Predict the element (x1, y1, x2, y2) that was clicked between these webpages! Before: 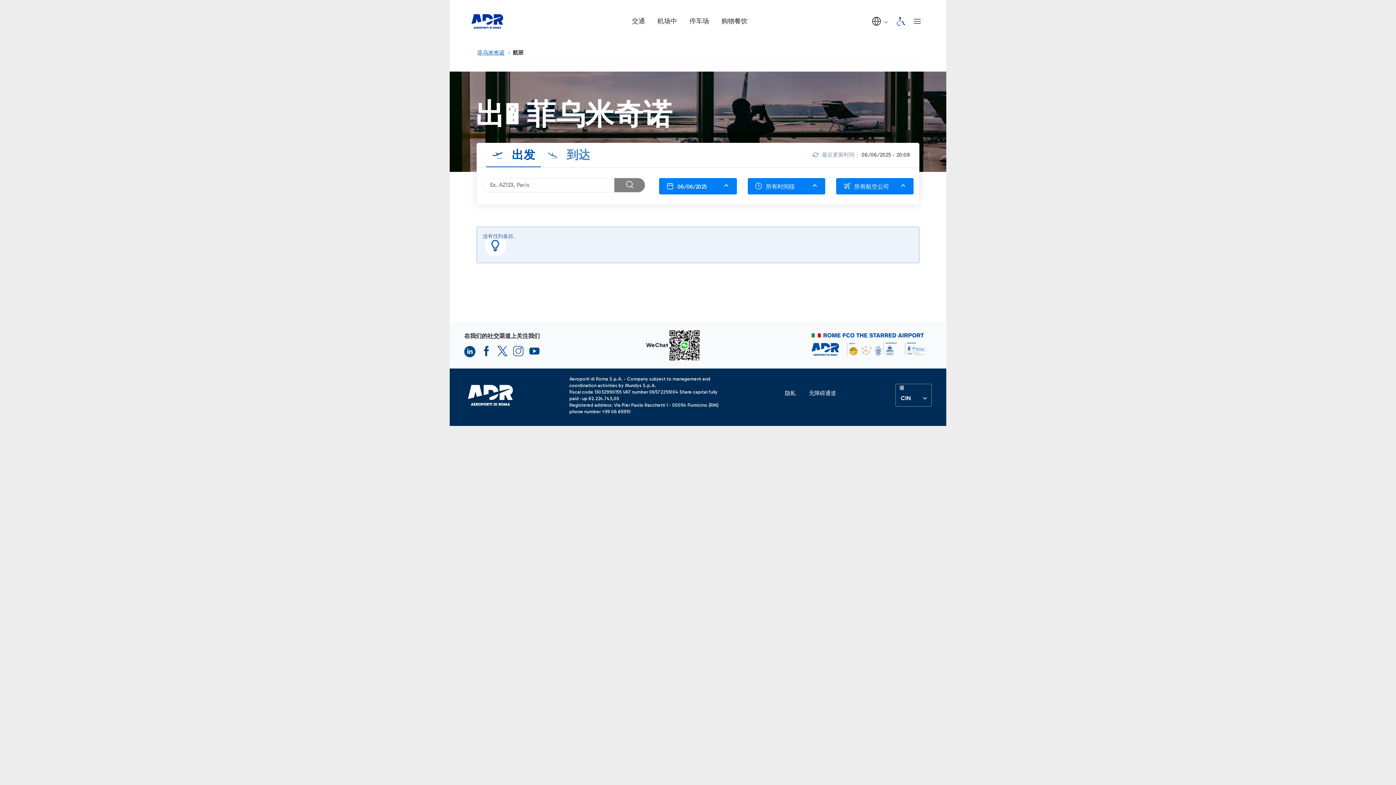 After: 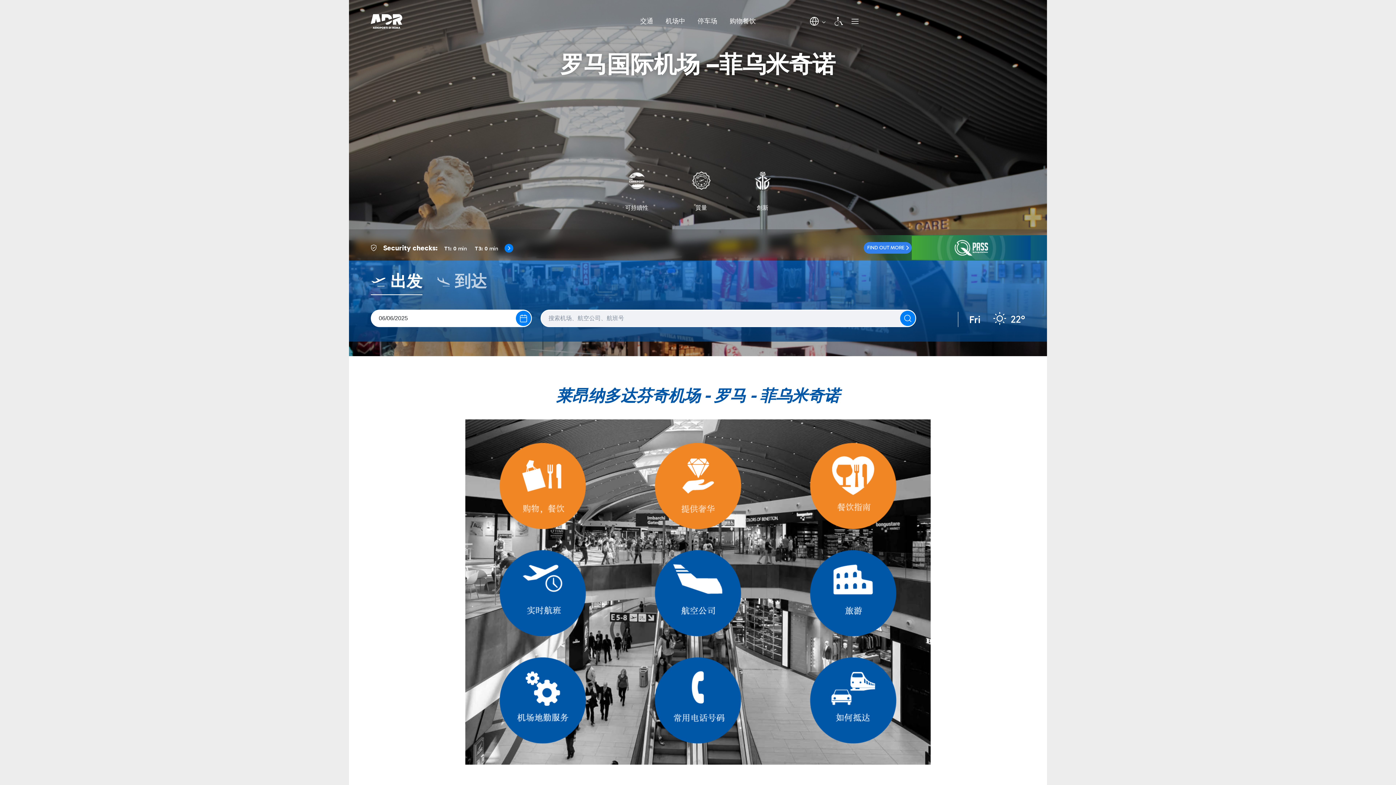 Action: label: 菲乌米奇诺 bbox: (477, 48, 504, 56)